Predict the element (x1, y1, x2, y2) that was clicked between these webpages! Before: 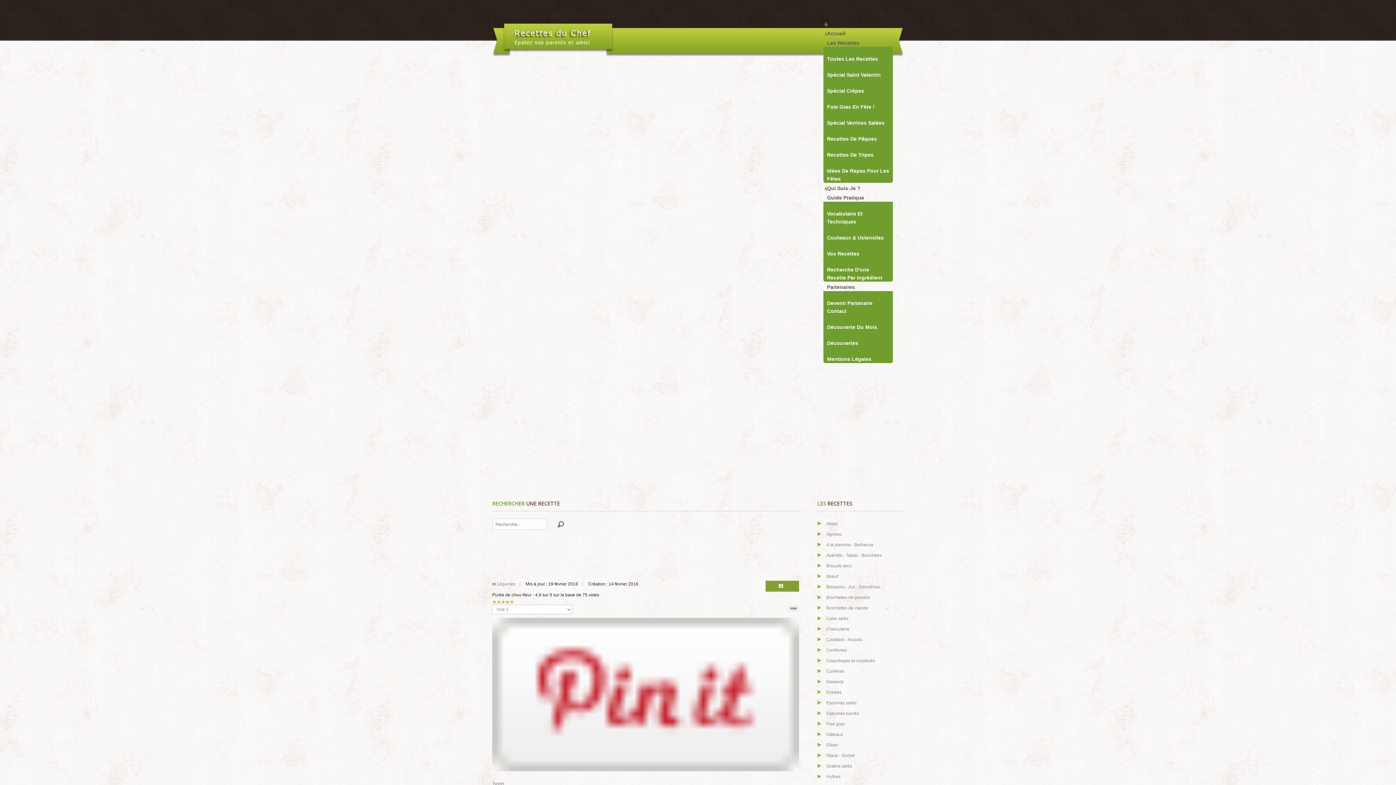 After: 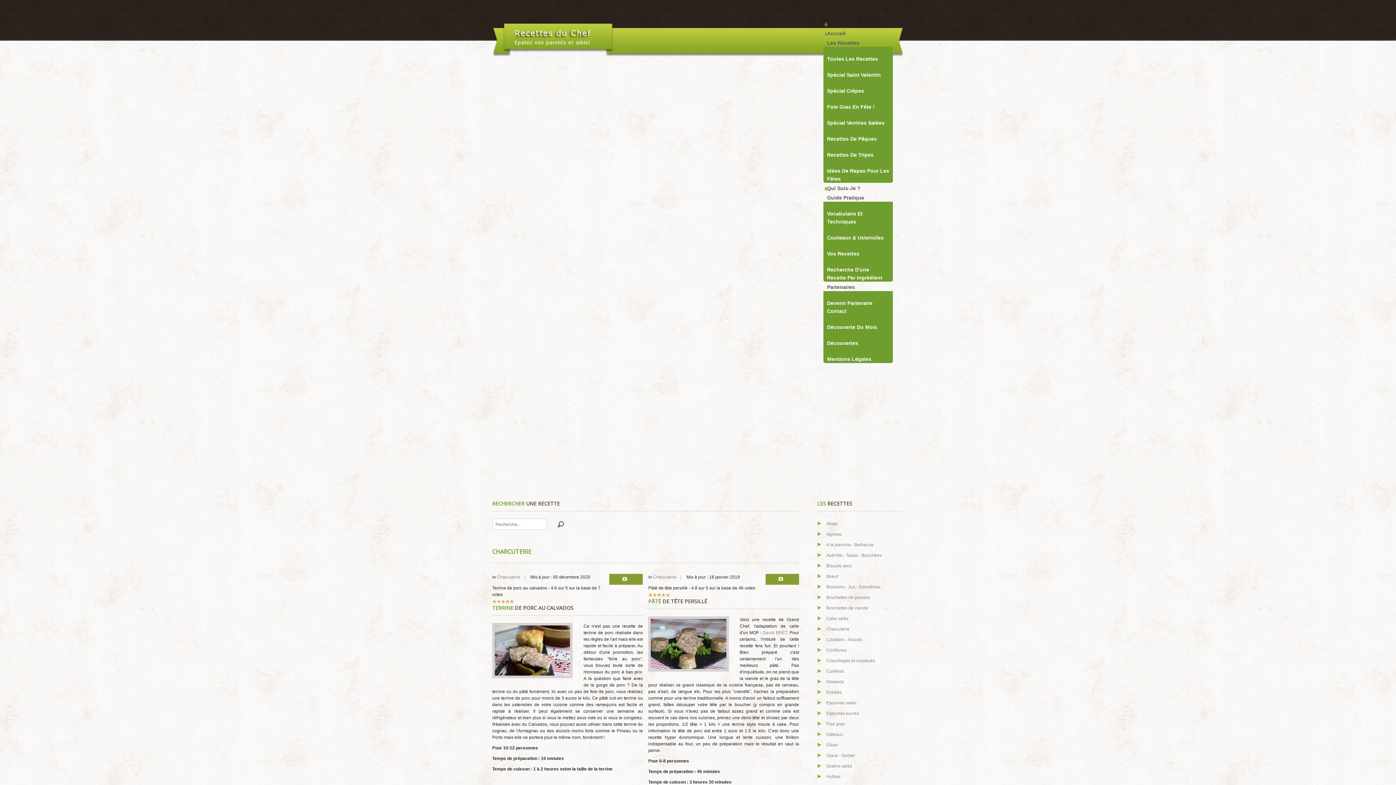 Action: bbox: (826, 625, 904, 633) label: Charcuterie